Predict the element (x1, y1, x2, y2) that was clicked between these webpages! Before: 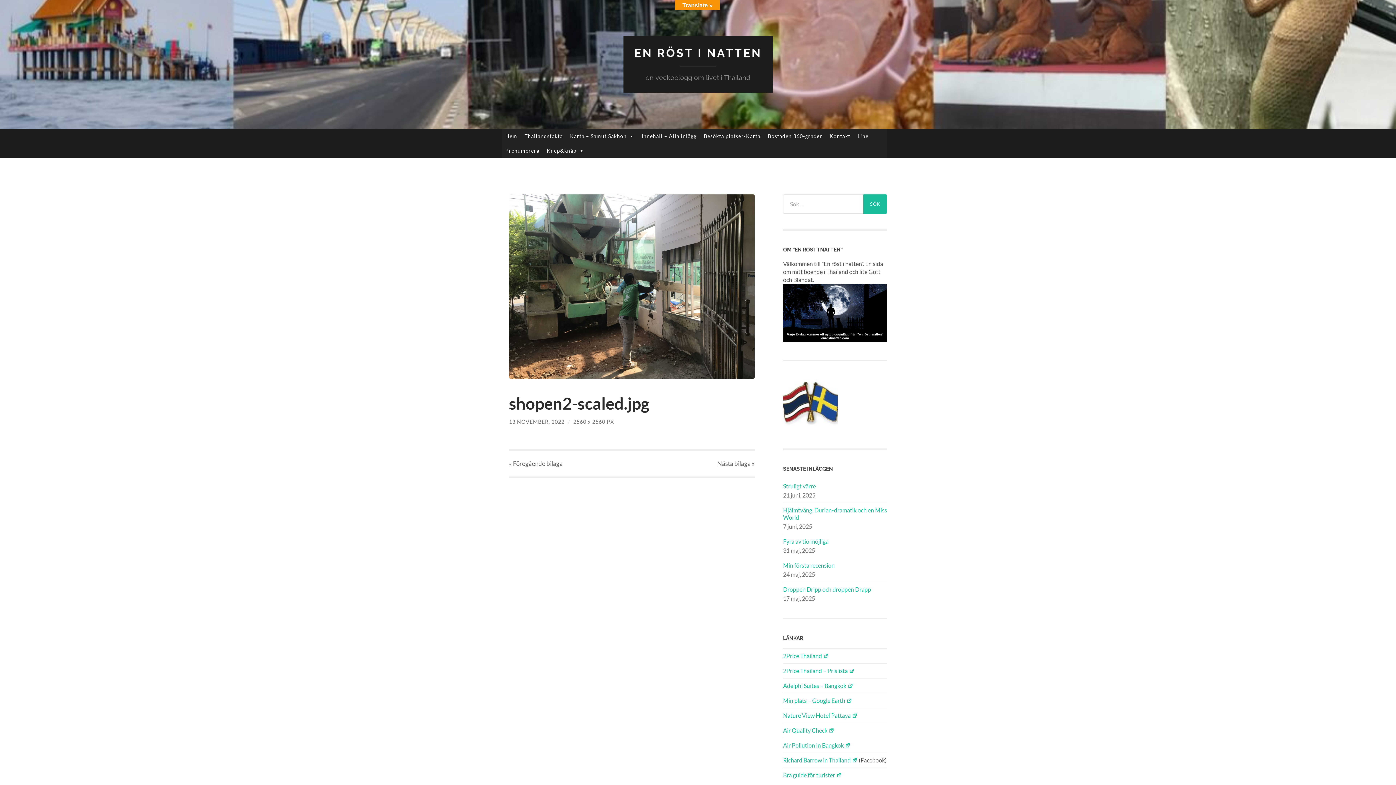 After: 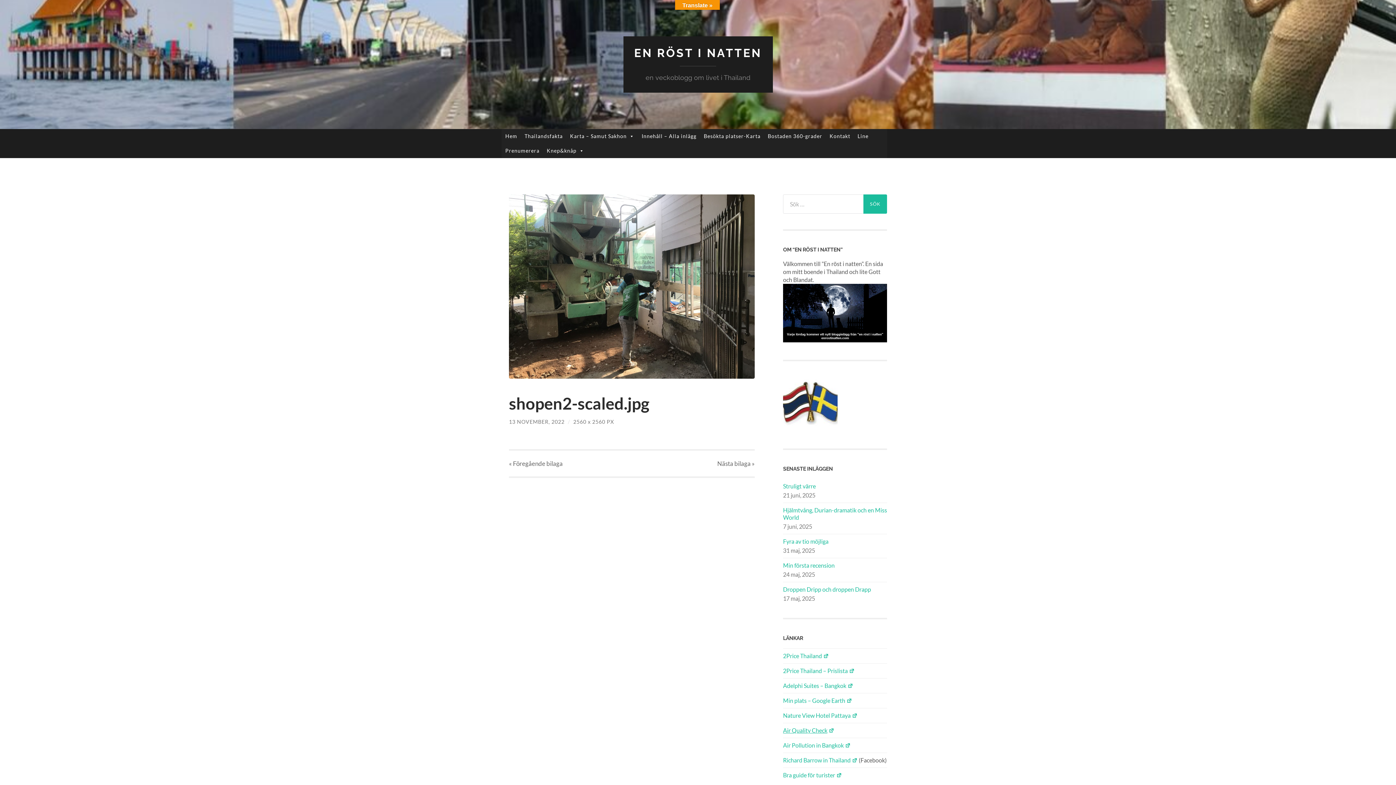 Action: label: Air Quality Check bbox: (783, 727, 834, 734)